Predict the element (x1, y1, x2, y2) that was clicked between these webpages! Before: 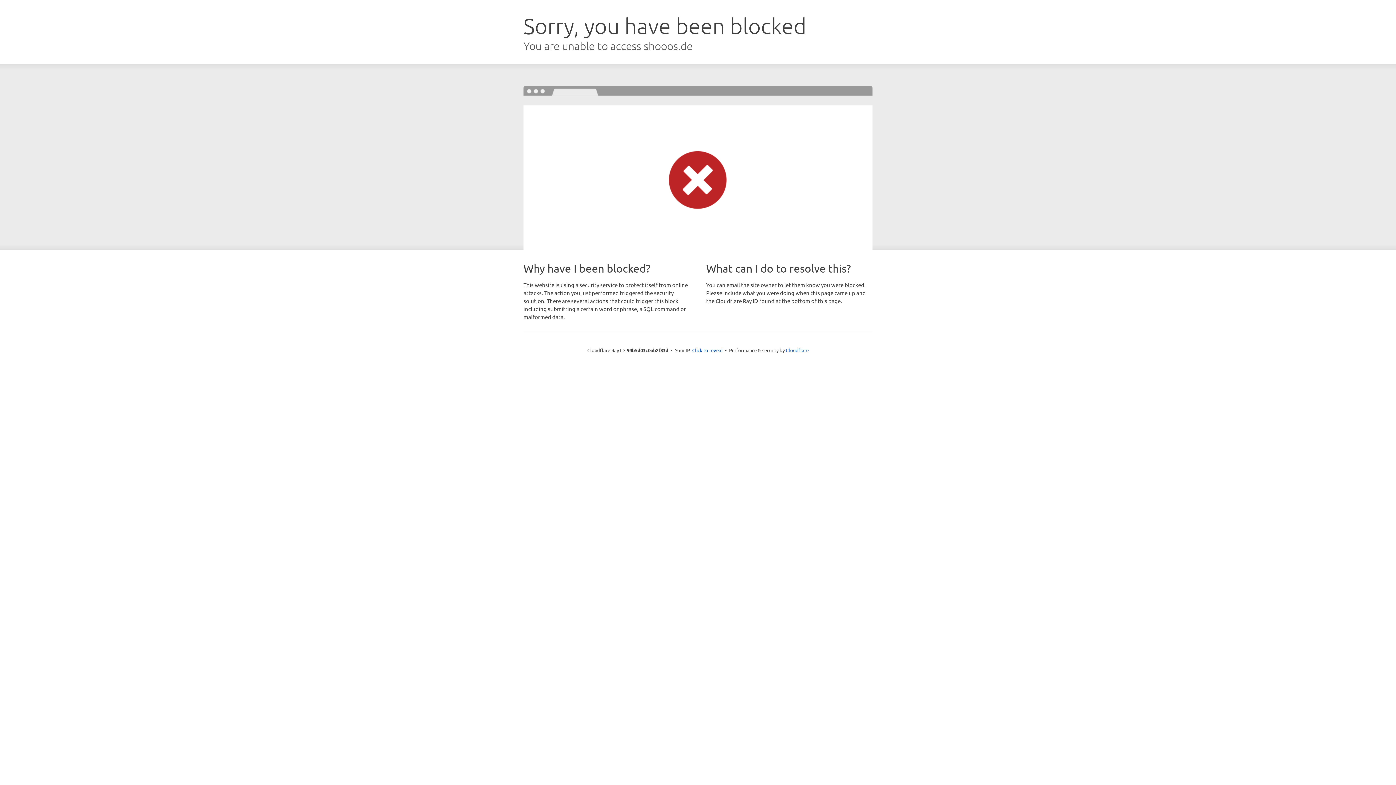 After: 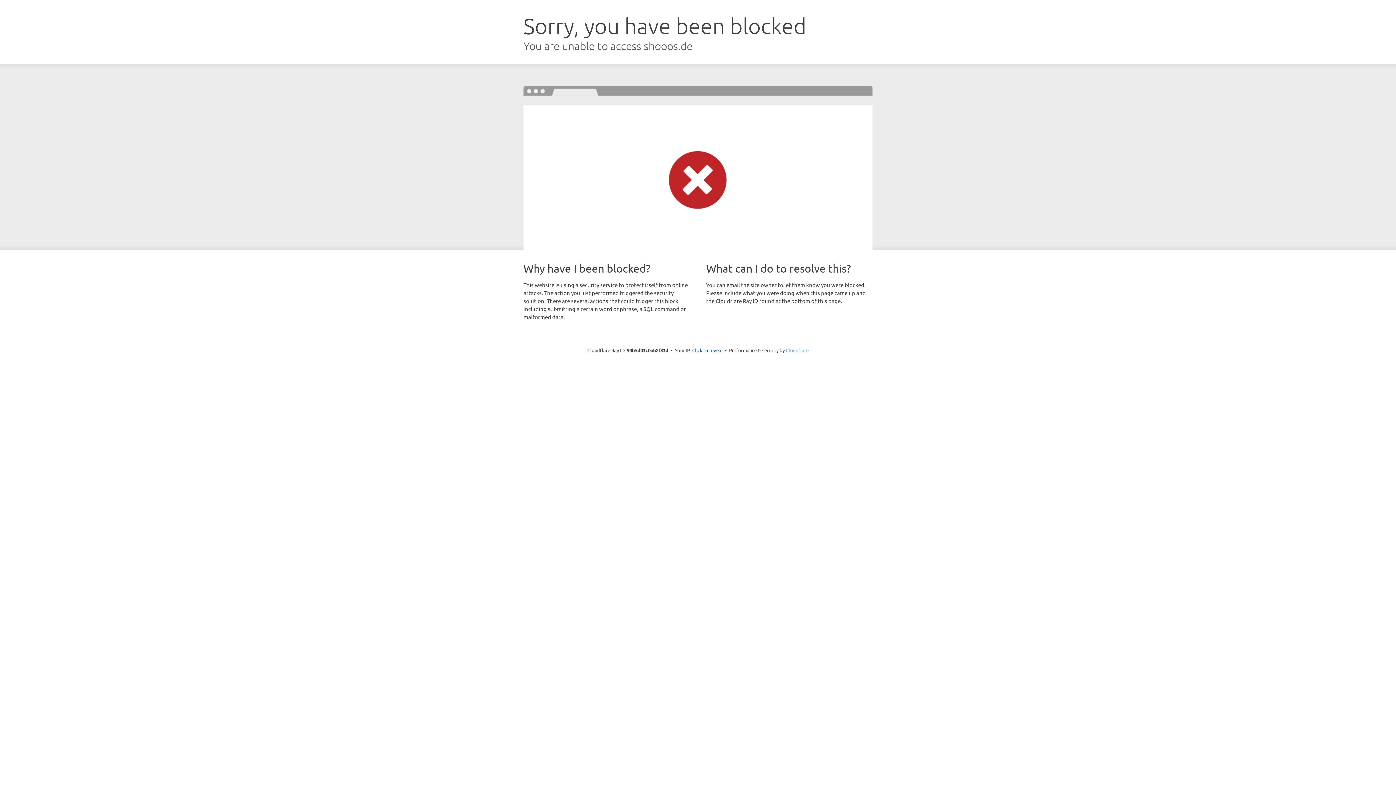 Action: label: Cloudflare bbox: (786, 347, 808, 353)